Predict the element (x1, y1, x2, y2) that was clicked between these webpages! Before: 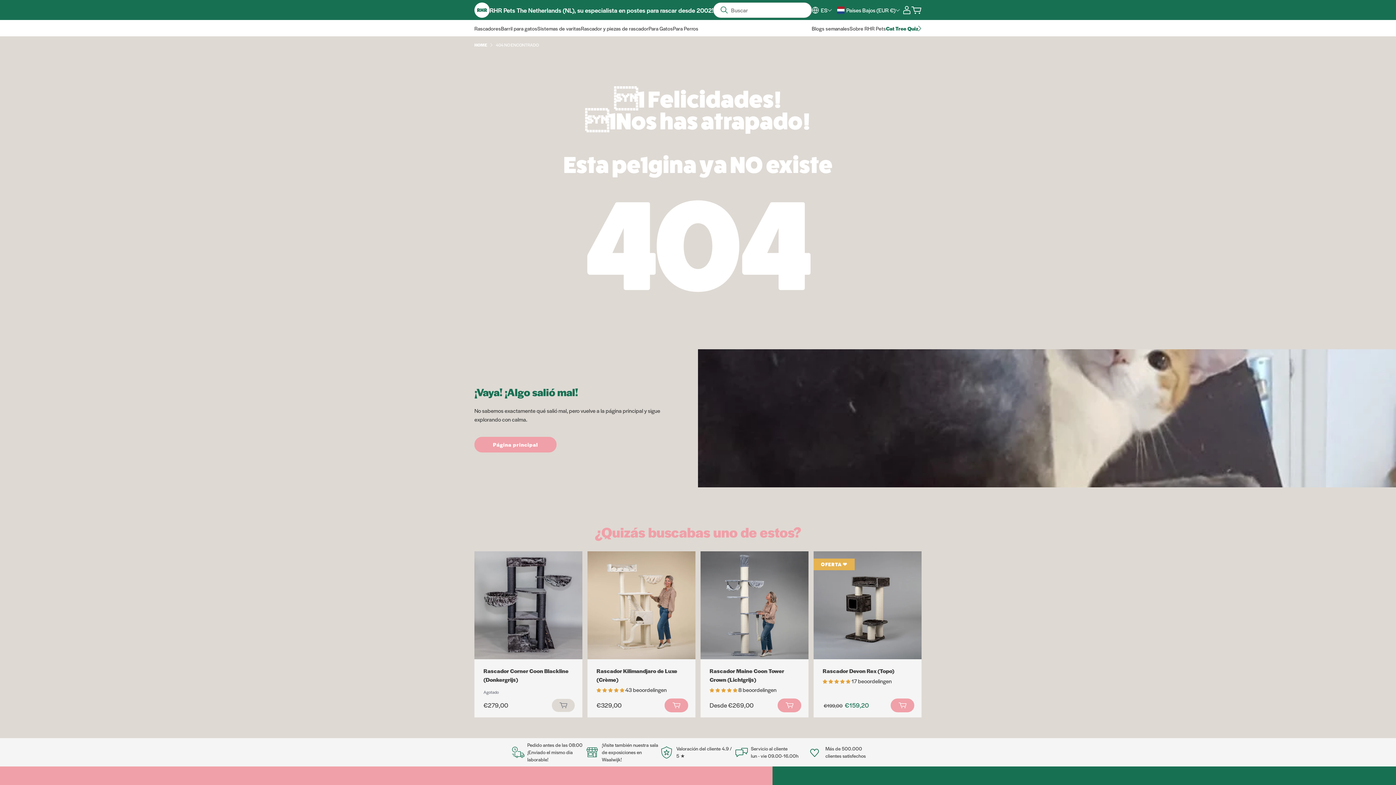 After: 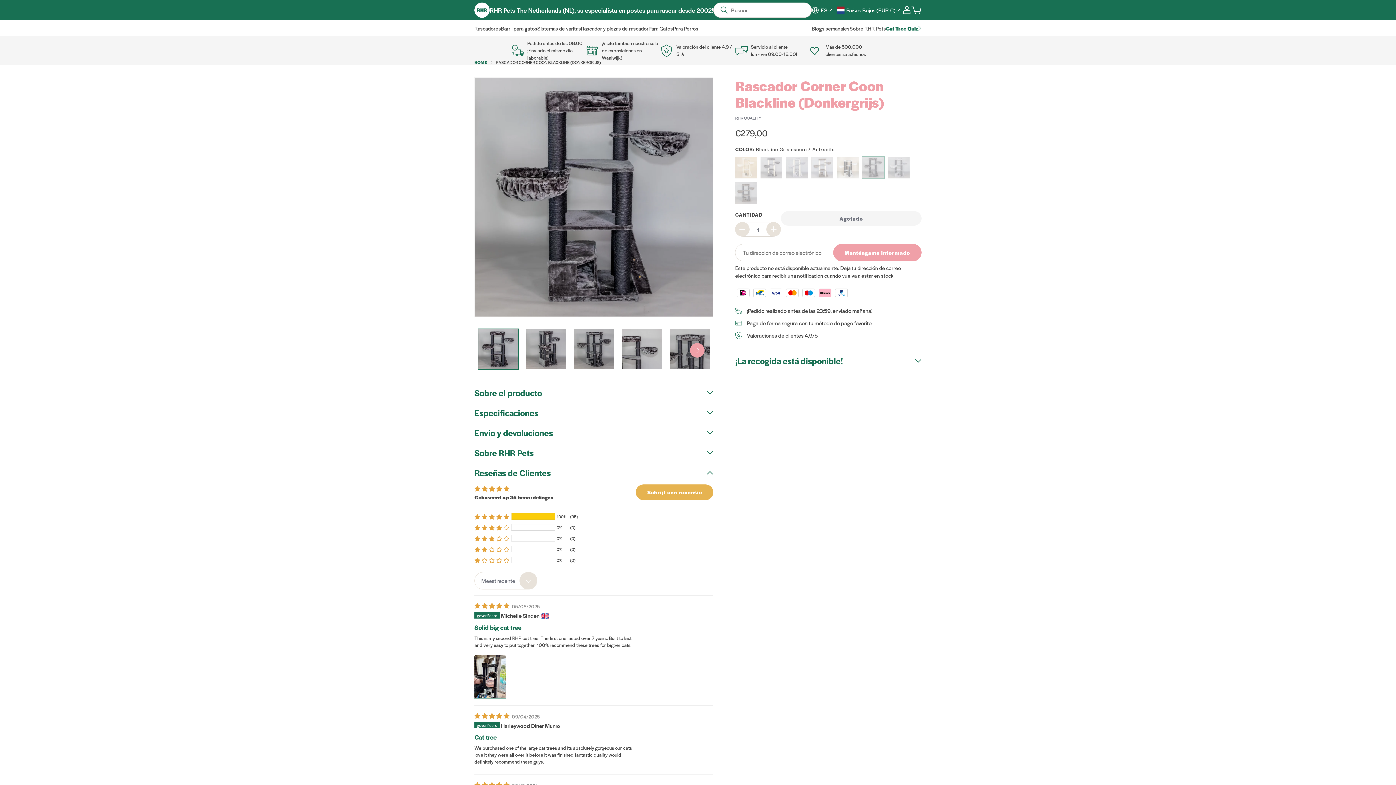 Action: label: Rascador Corner Coon Blackline (Donkergrijs) bbox: (483, 666, 573, 684)